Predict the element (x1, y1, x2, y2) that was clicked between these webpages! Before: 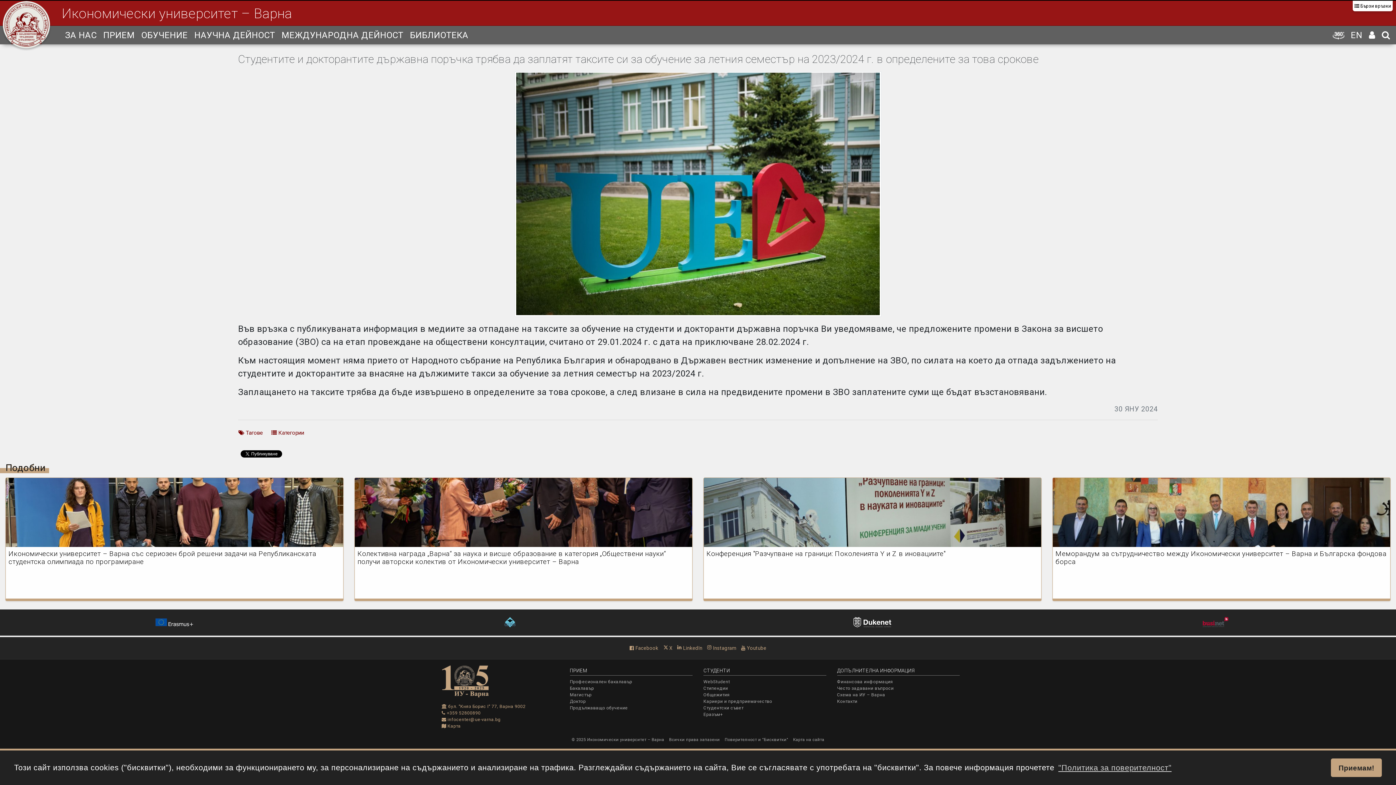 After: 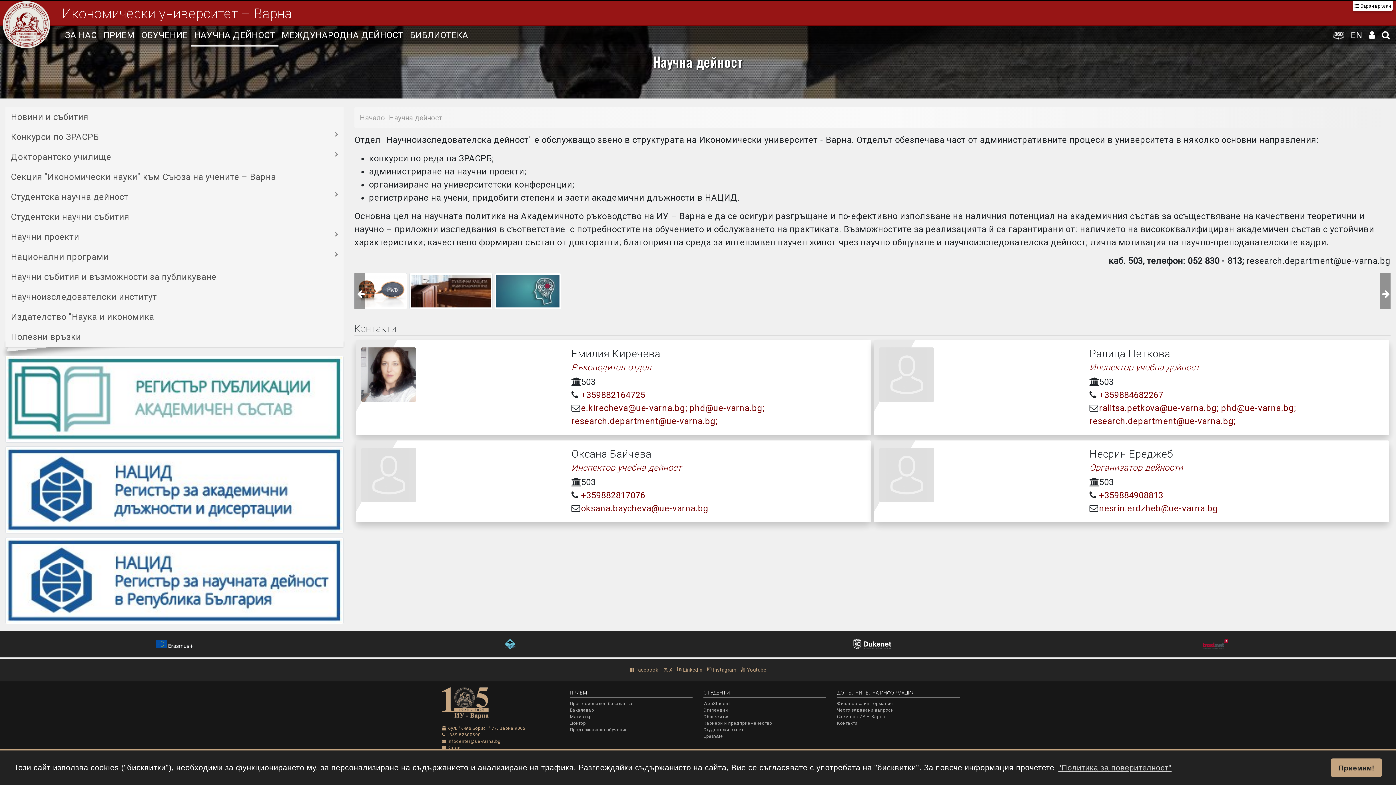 Action: label: НАУЧНА ДЕЙНОСТ bbox: (191, 23, 278, 46)